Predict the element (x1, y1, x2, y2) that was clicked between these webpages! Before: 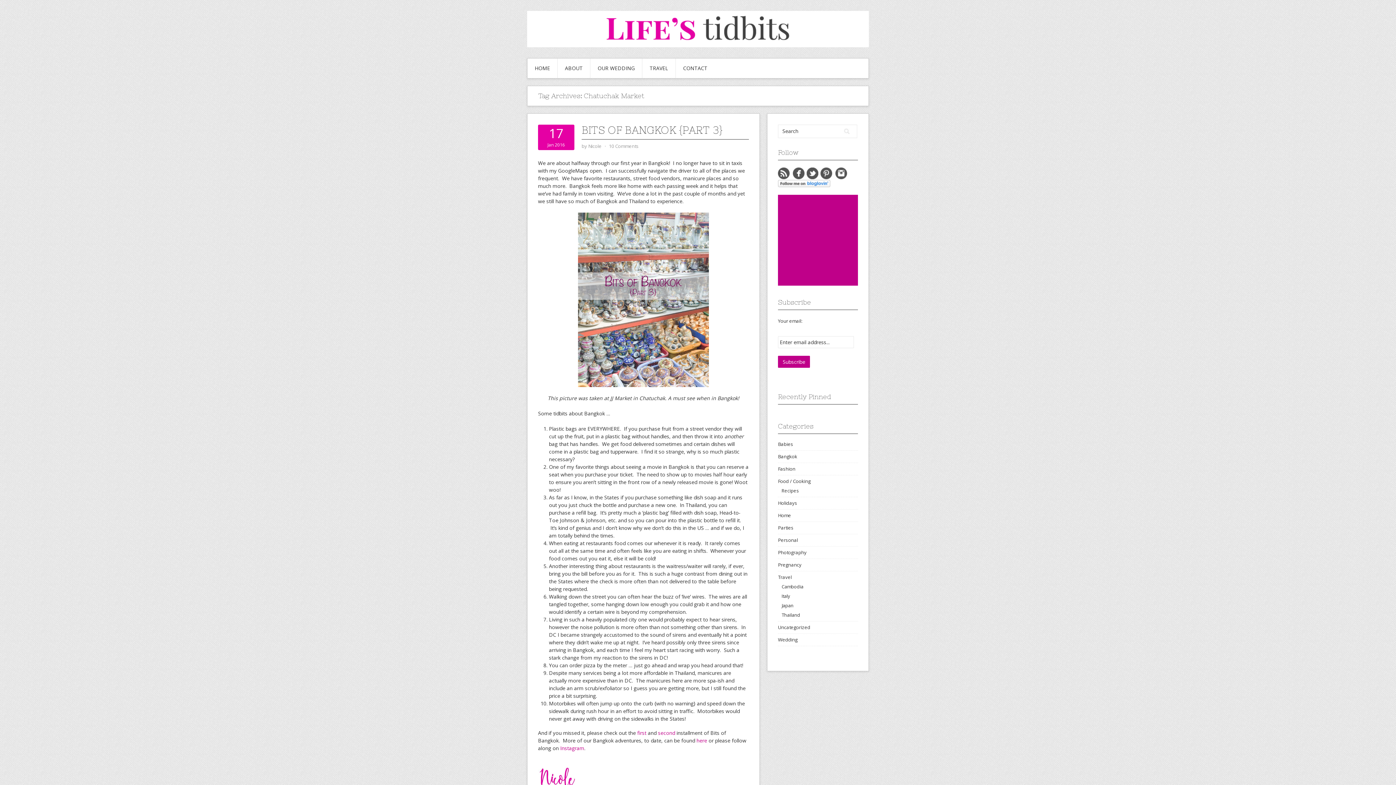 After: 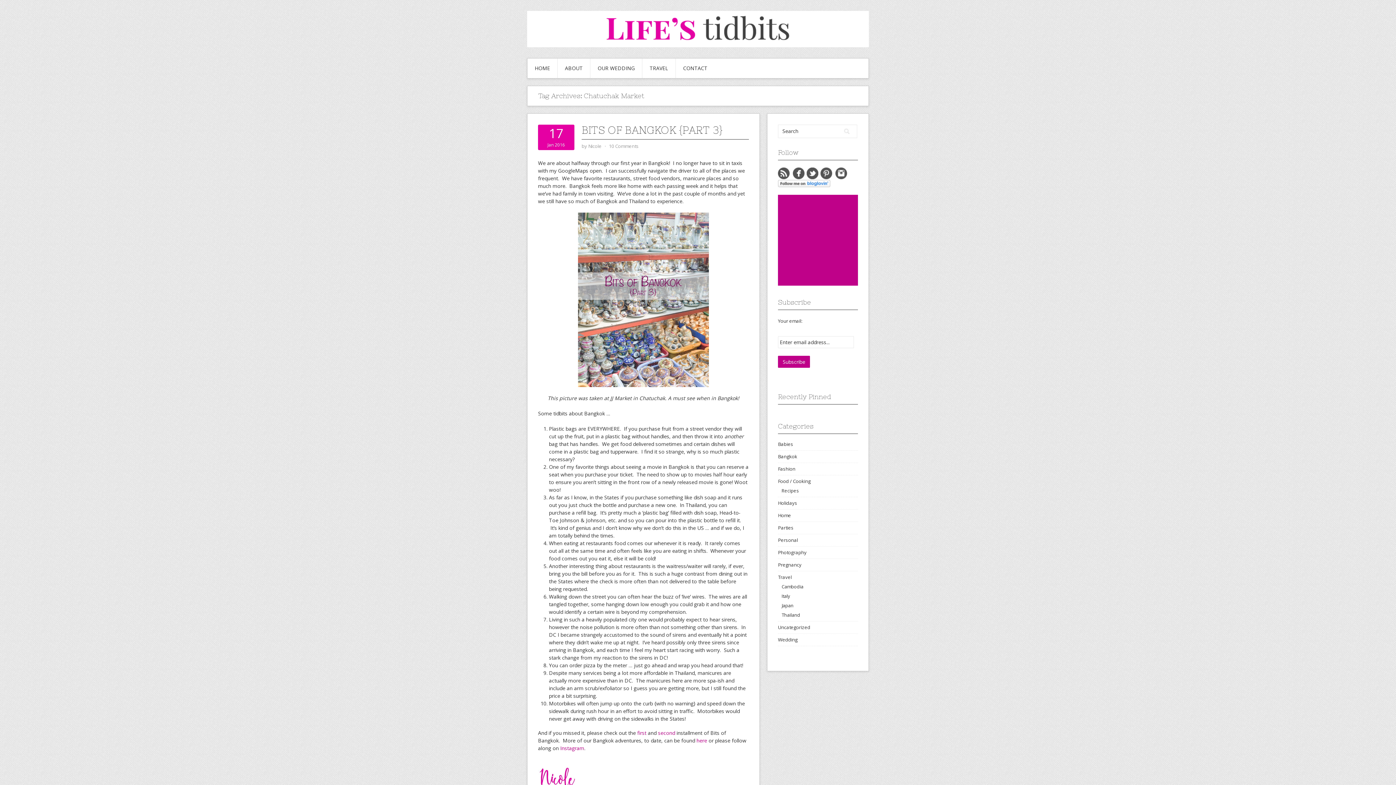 Action: bbox: (793, 169, 804, 176)